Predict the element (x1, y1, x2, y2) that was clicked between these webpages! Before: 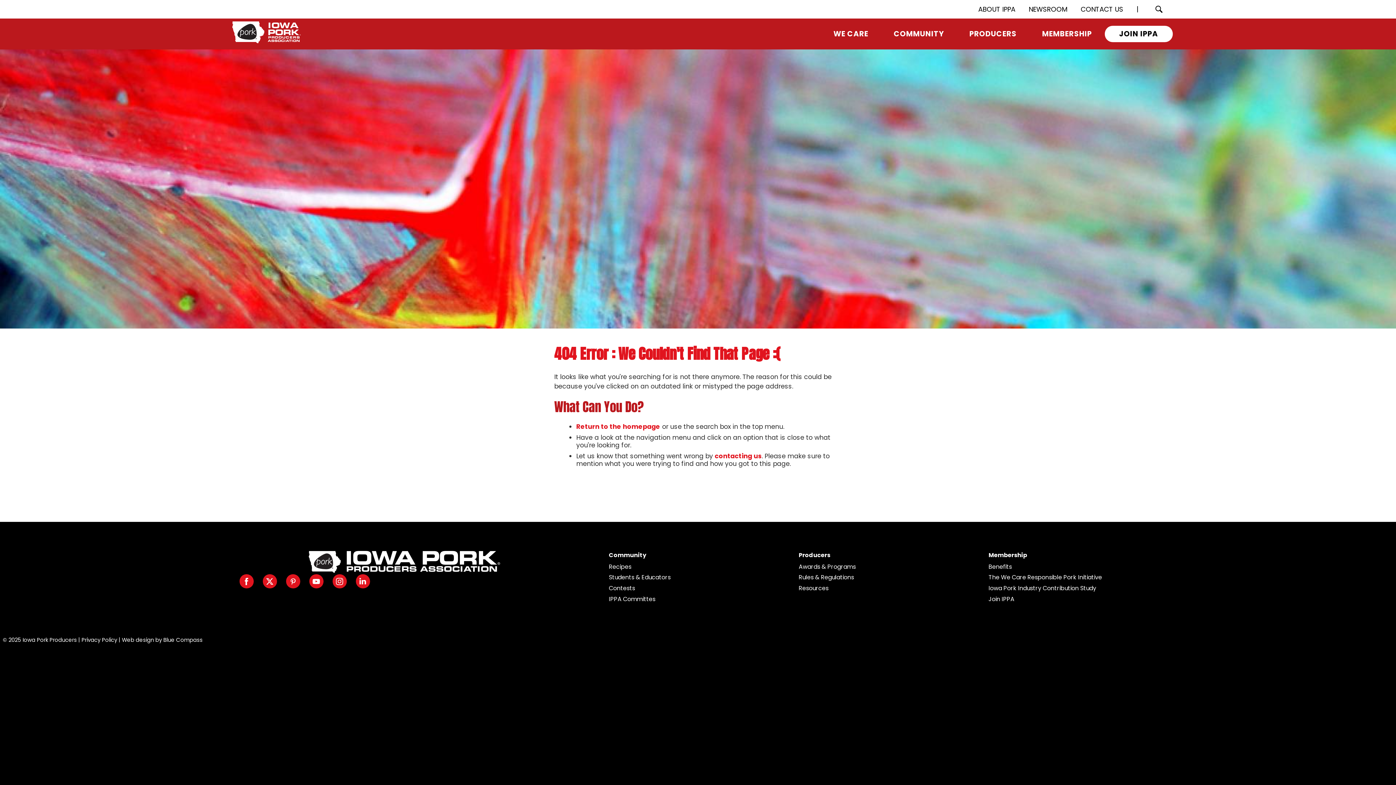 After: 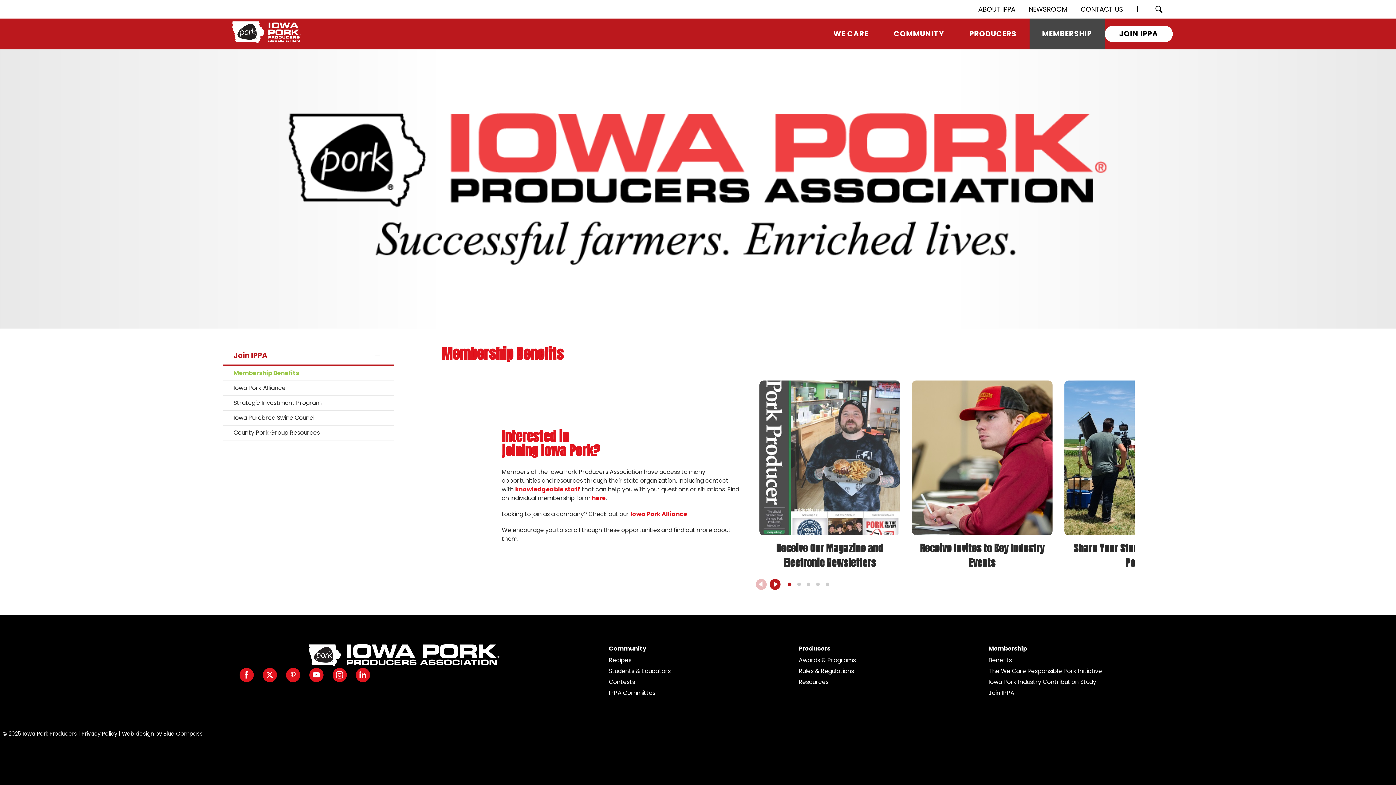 Action: bbox: (988, 595, 1102, 604) label: Join IPPA